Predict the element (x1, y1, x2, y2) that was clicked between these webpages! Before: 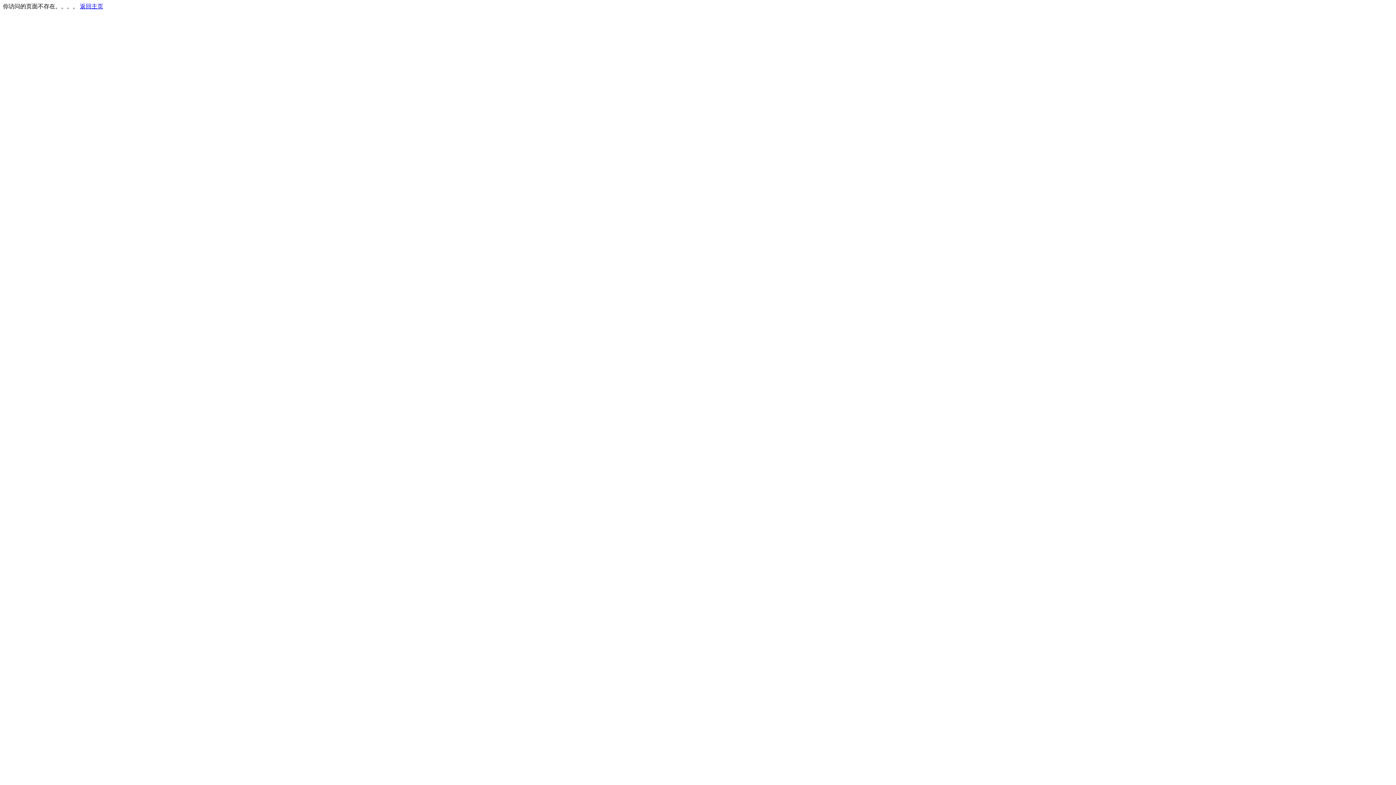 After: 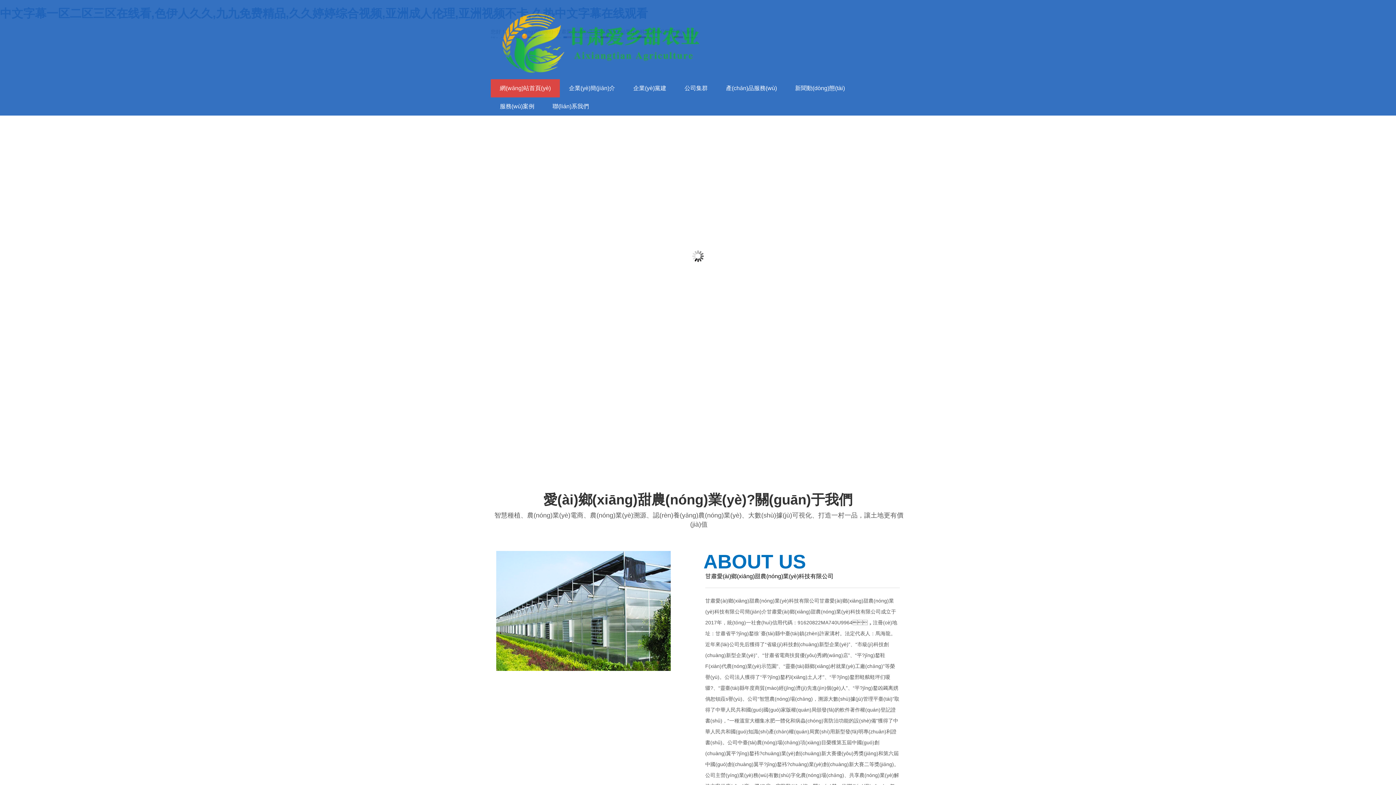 Action: label: 返回主页 bbox: (80, 3, 103, 9)